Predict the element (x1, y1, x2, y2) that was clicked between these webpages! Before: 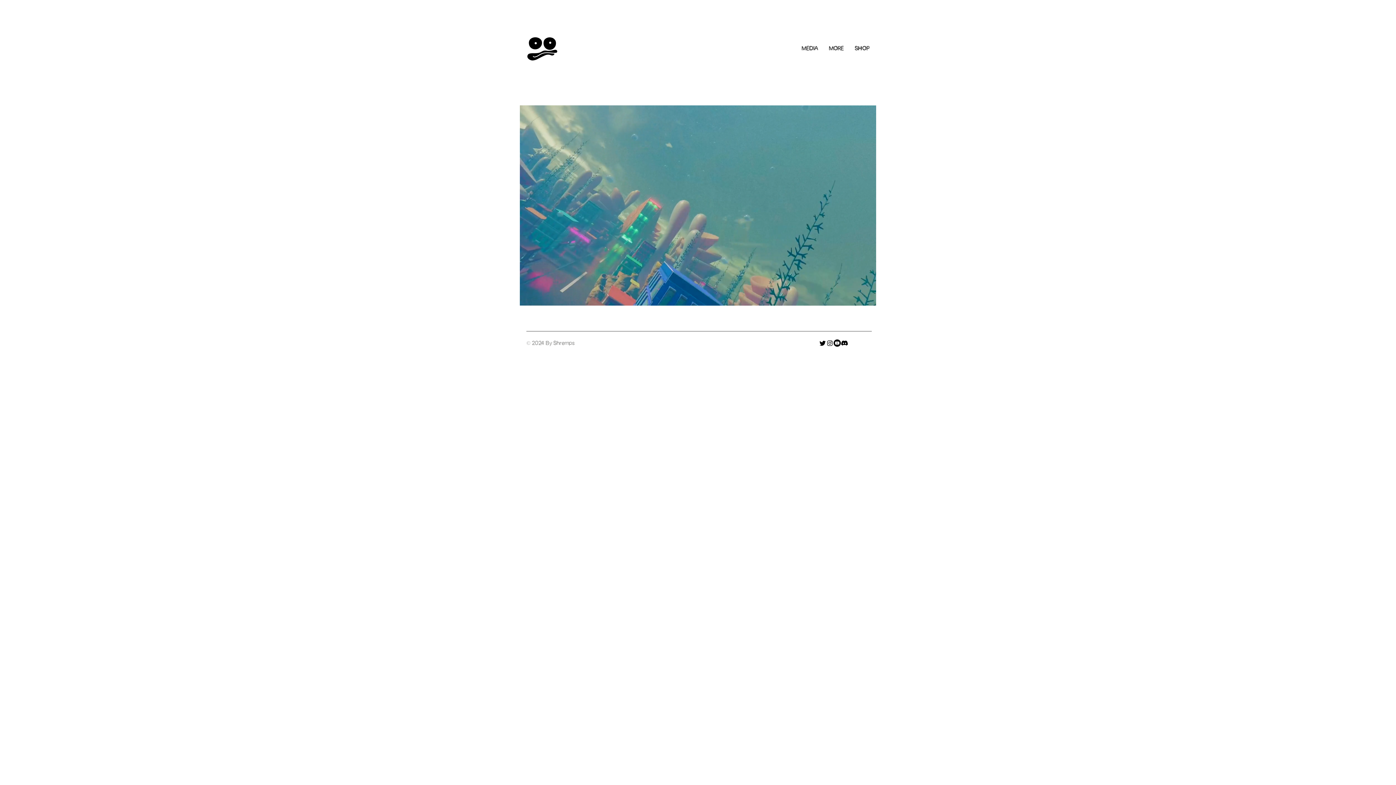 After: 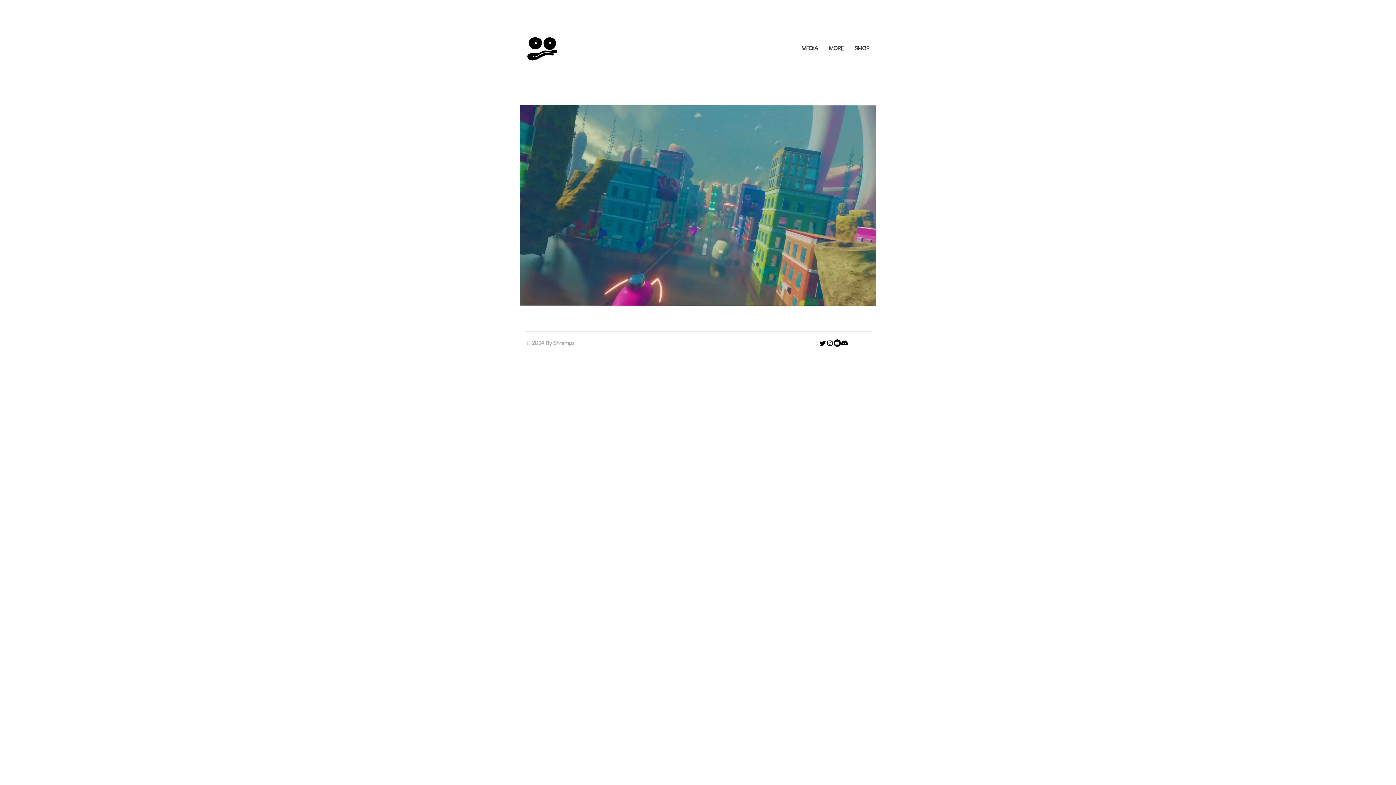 Action: label: Instagram bbox: (826, 339, 833, 346)